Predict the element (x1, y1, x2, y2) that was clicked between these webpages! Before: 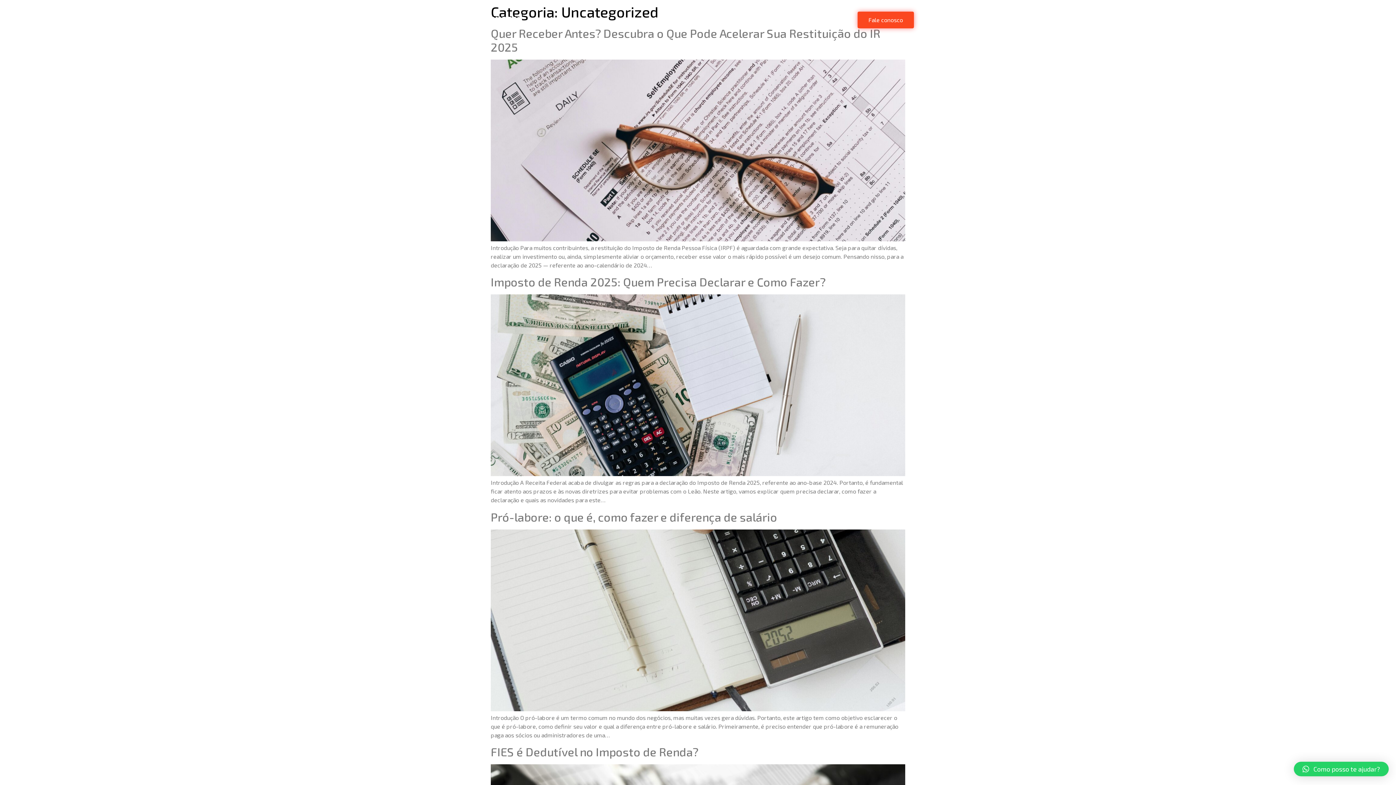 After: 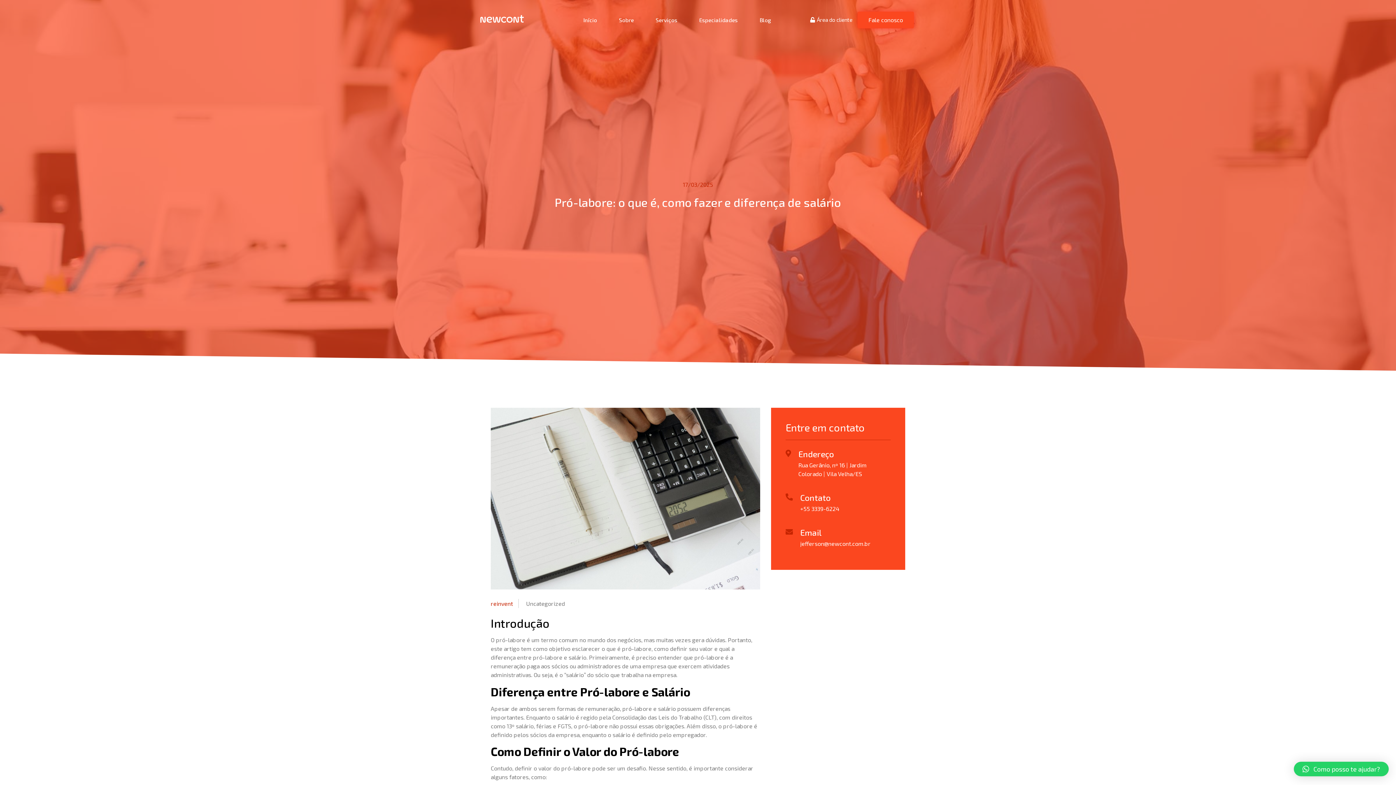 Action: bbox: (490, 705, 905, 712)